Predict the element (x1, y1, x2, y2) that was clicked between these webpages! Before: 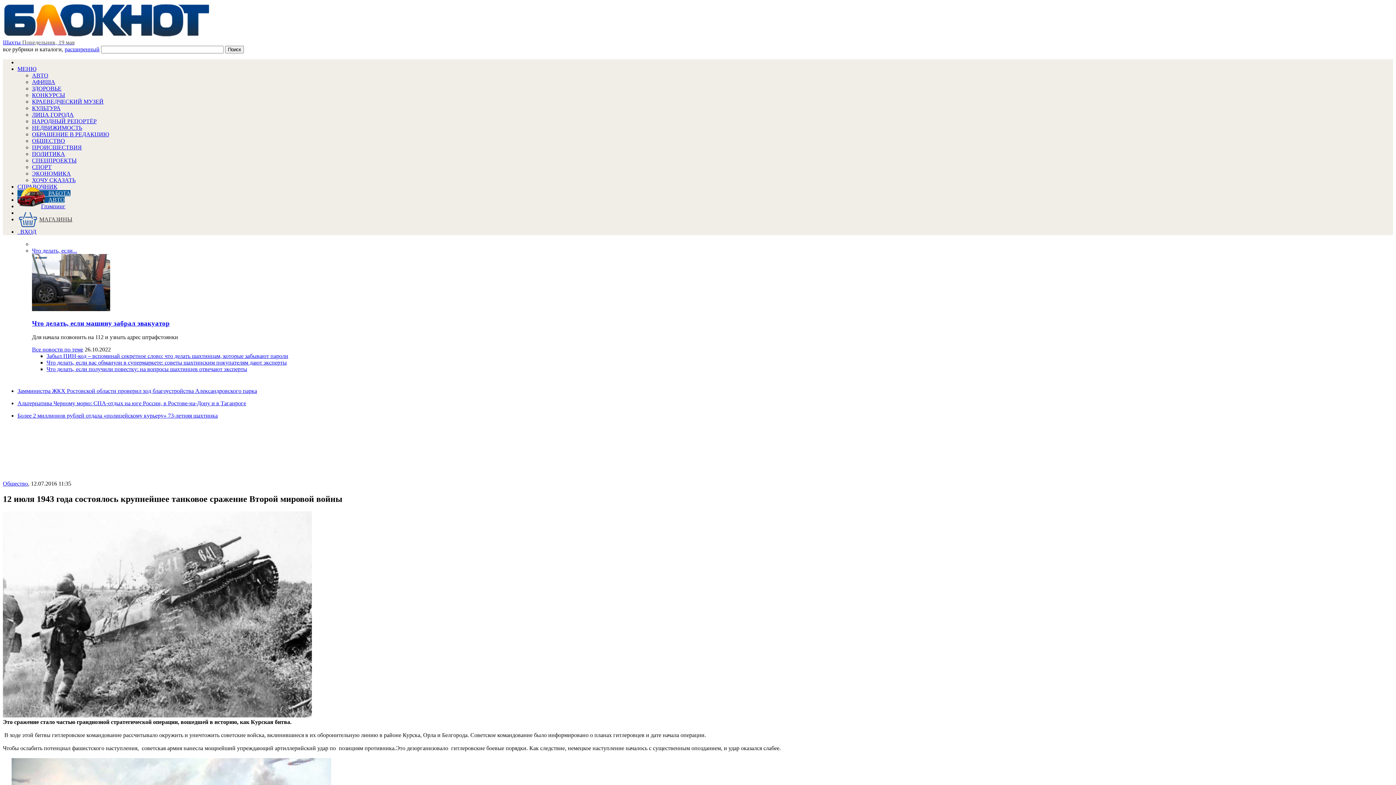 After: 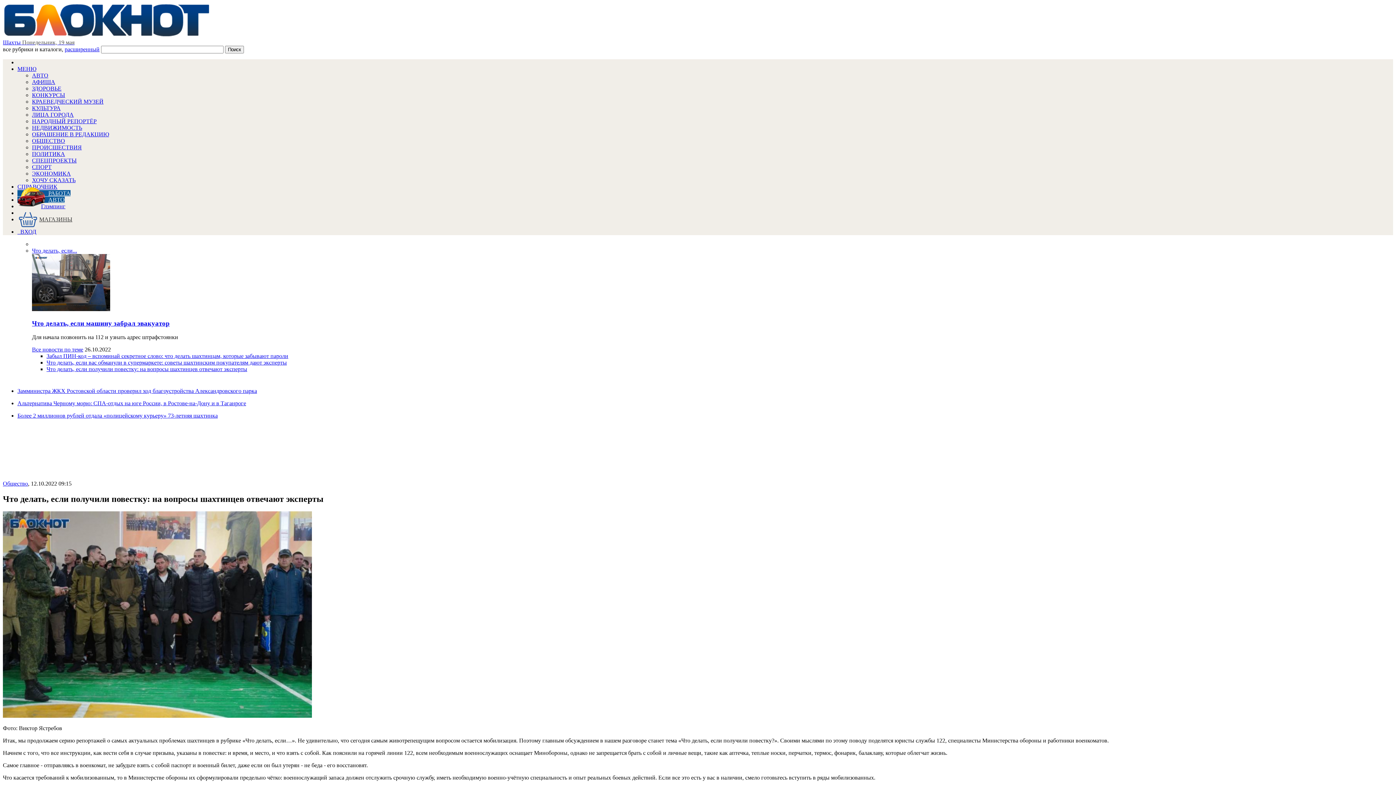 Action: label: Что делать, если получили повестку: на вопросы шахтинцев отвечают эксперты bbox: (46, 366, 247, 372)